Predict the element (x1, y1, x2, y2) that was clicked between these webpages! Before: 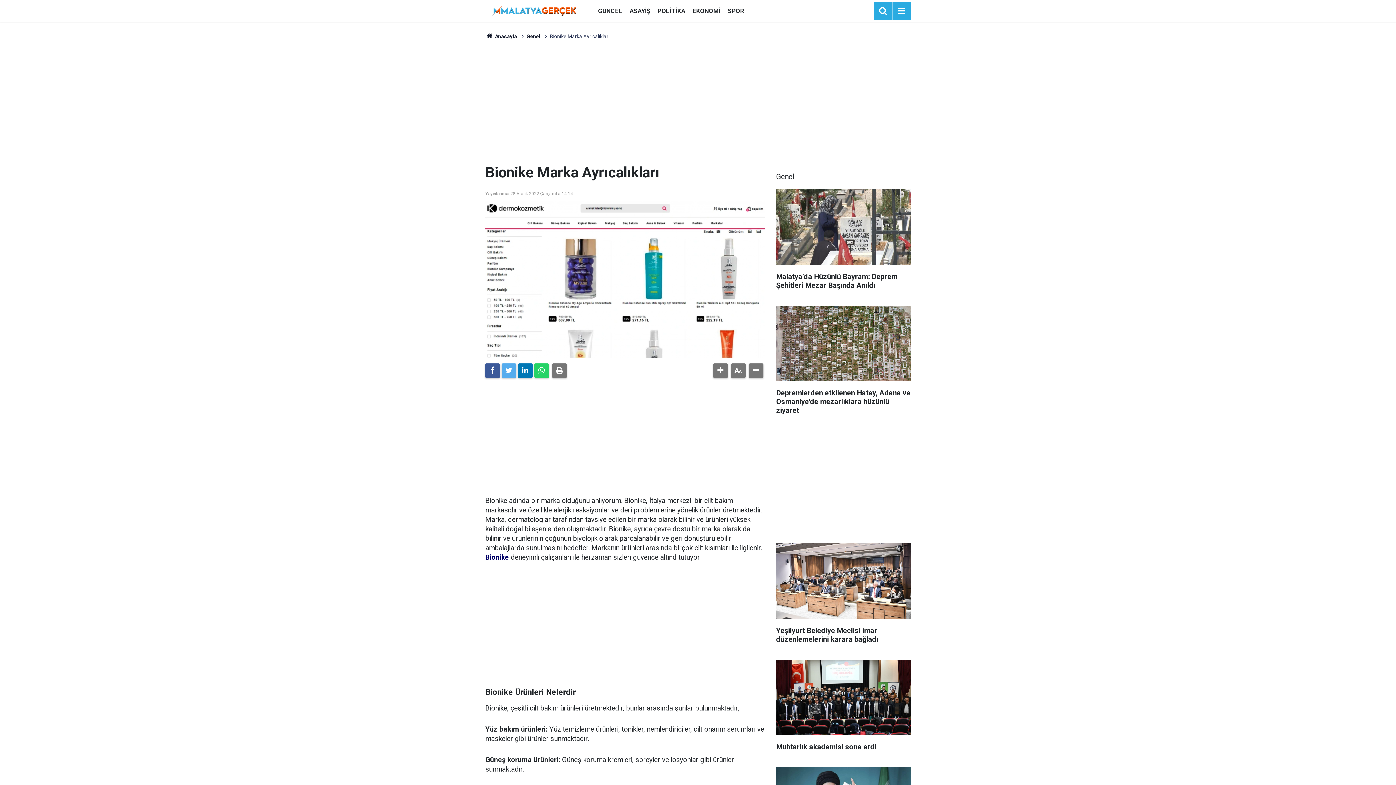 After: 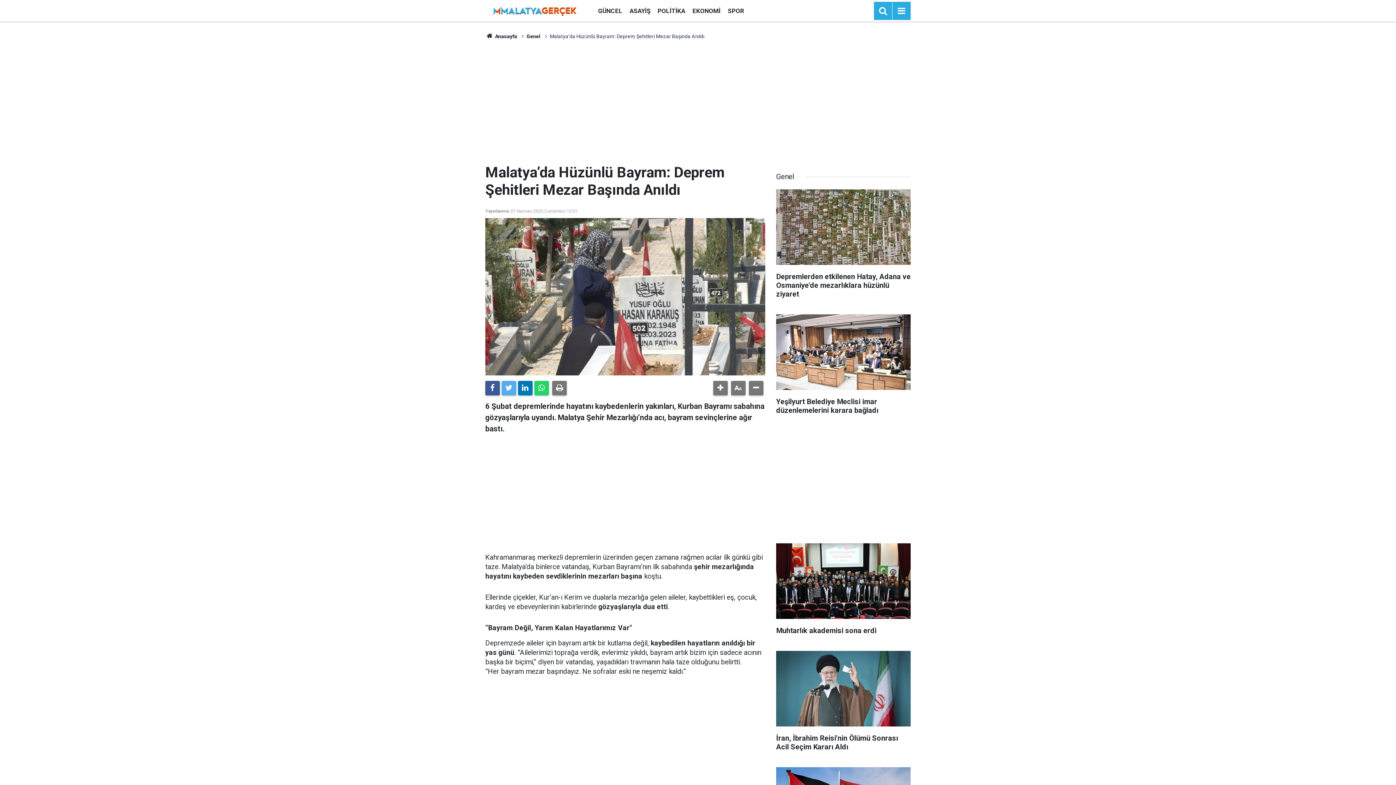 Action: bbox: (776, 189, 910, 297) label: Malatya’da Hüzünlü Bayram: Deprem Şehitleri Mezar Başında Anıldı